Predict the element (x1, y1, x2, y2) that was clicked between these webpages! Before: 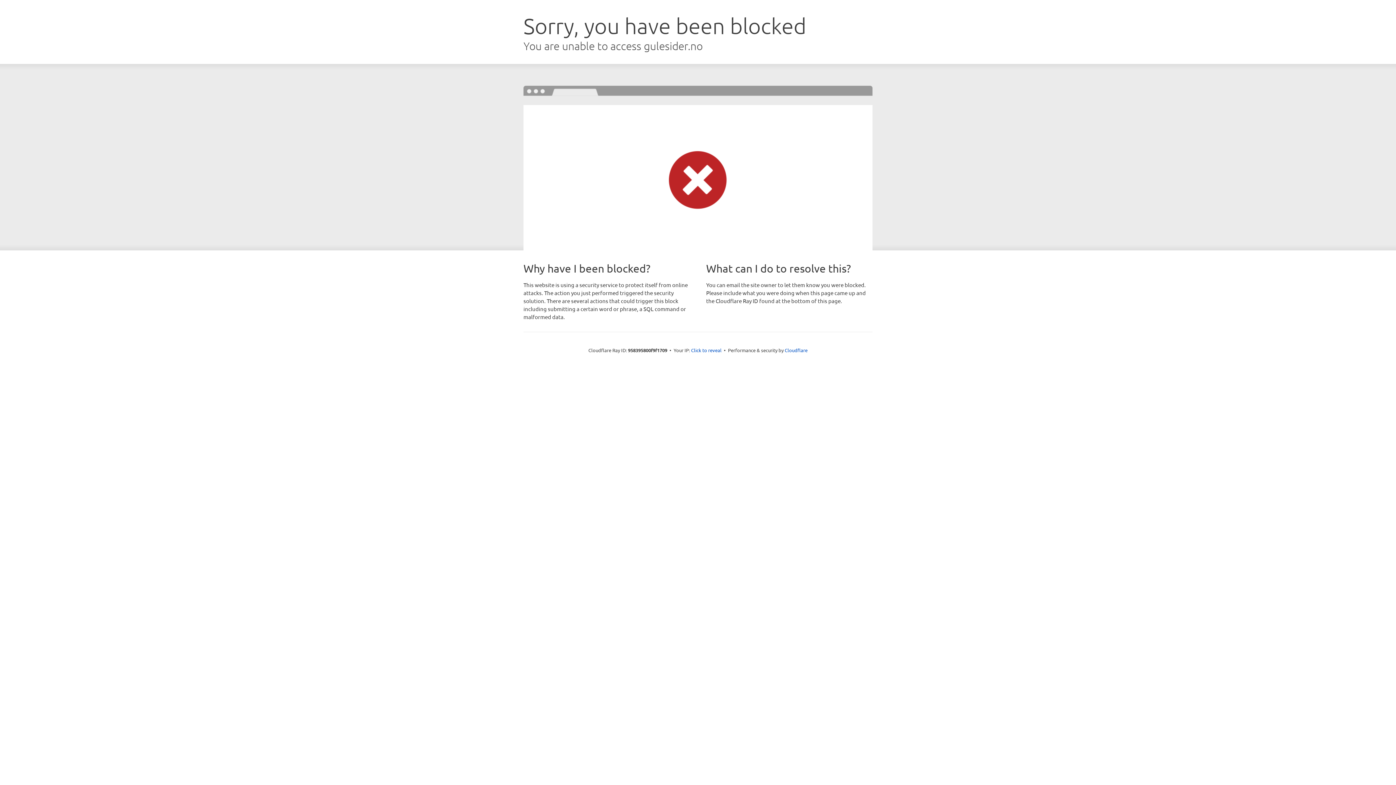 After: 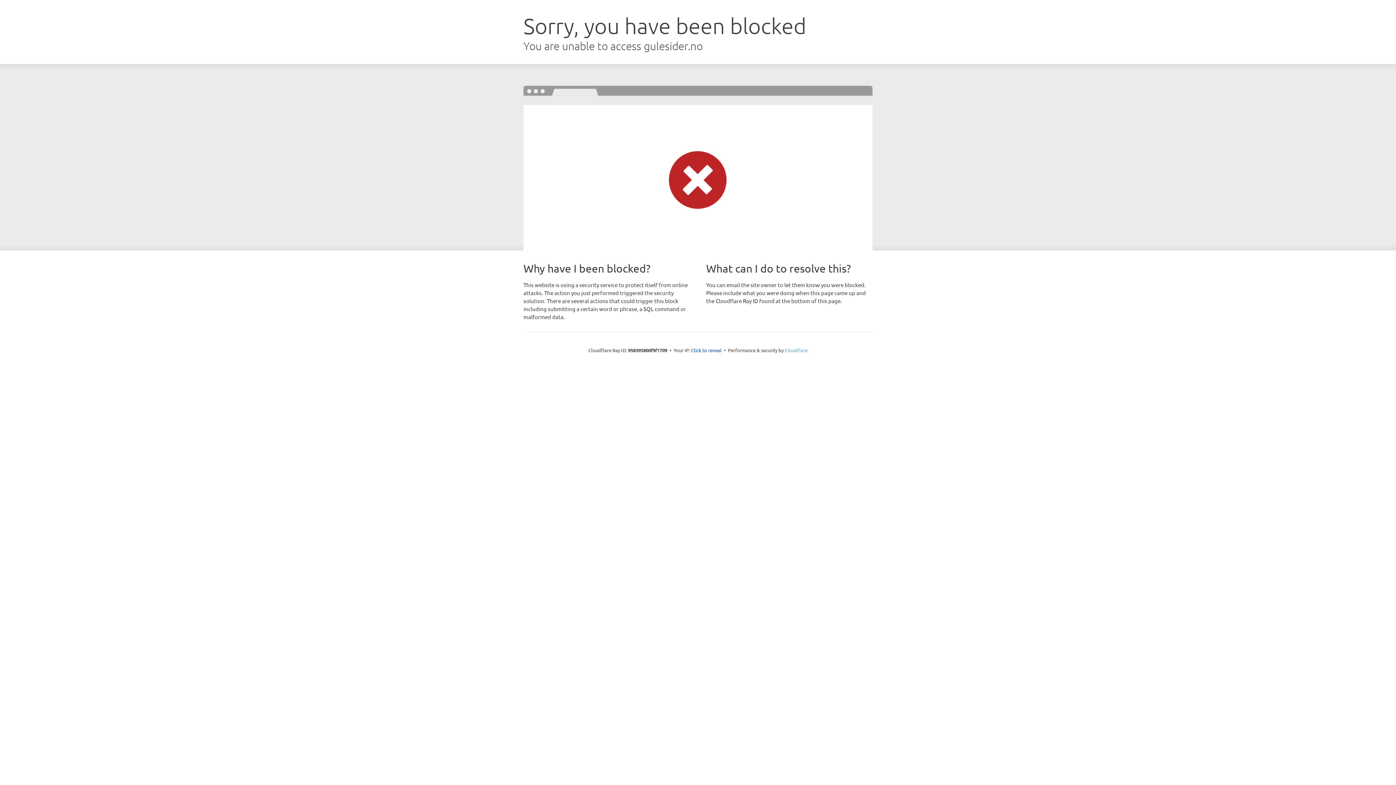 Action: label: Cloudflare bbox: (784, 347, 807, 353)